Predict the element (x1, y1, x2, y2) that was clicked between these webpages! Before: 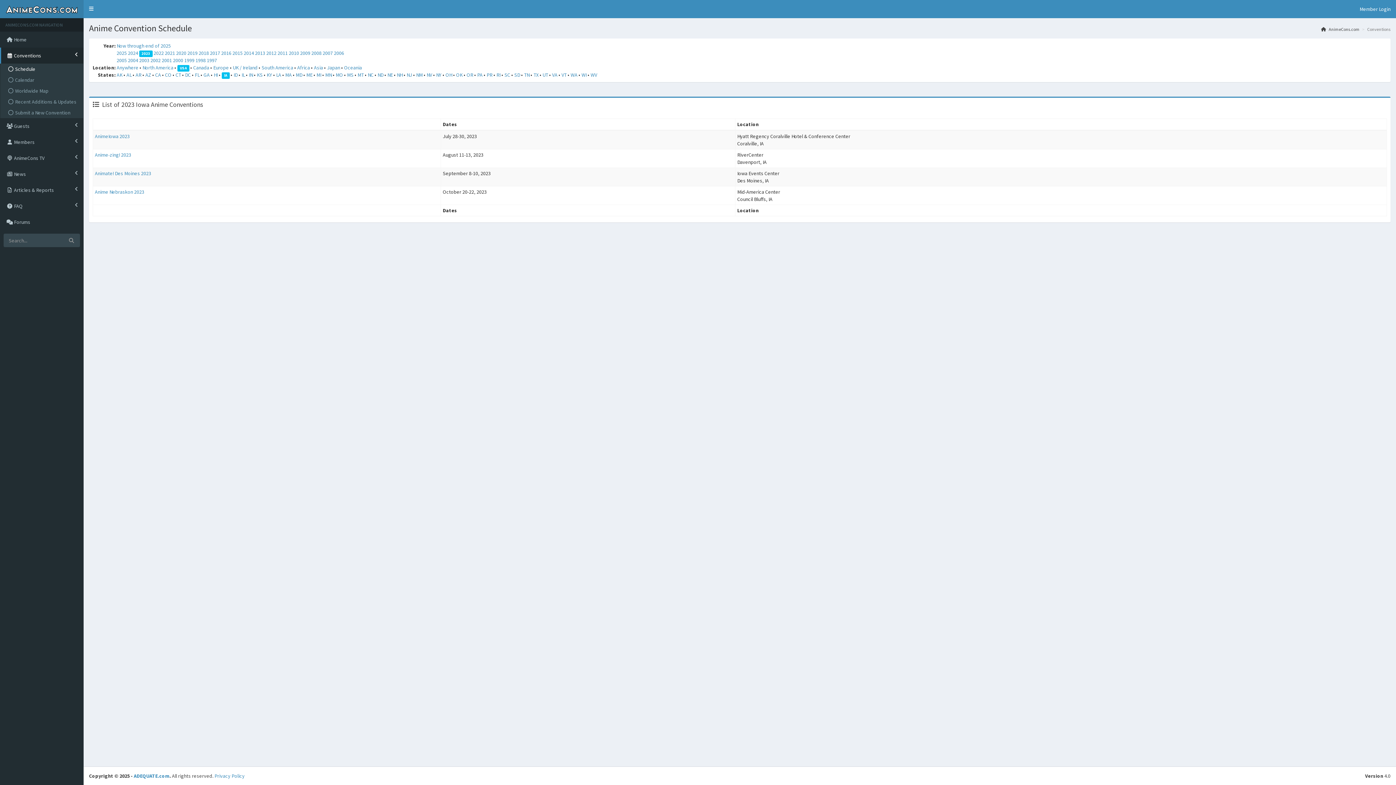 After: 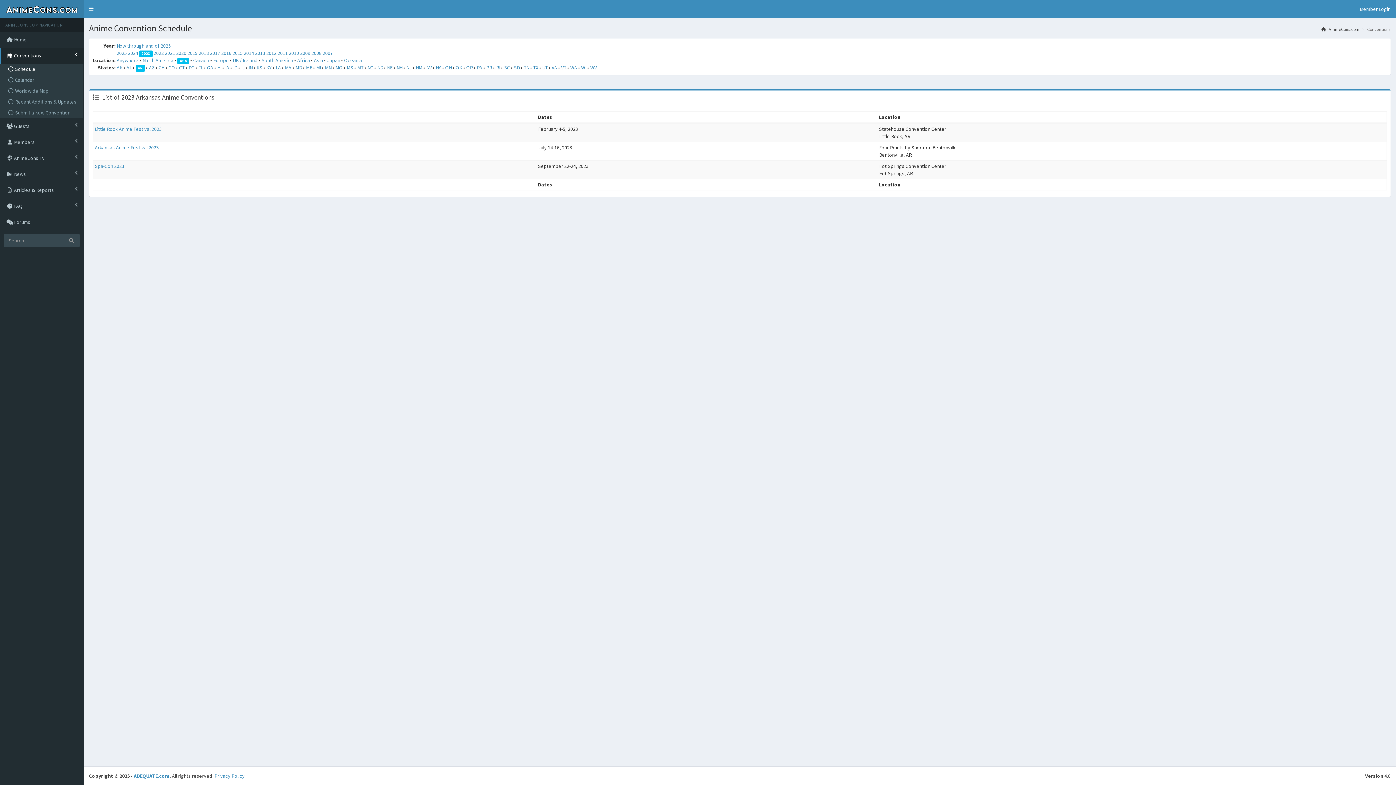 Action: bbox: (135, 71, 141, 78) label: AR